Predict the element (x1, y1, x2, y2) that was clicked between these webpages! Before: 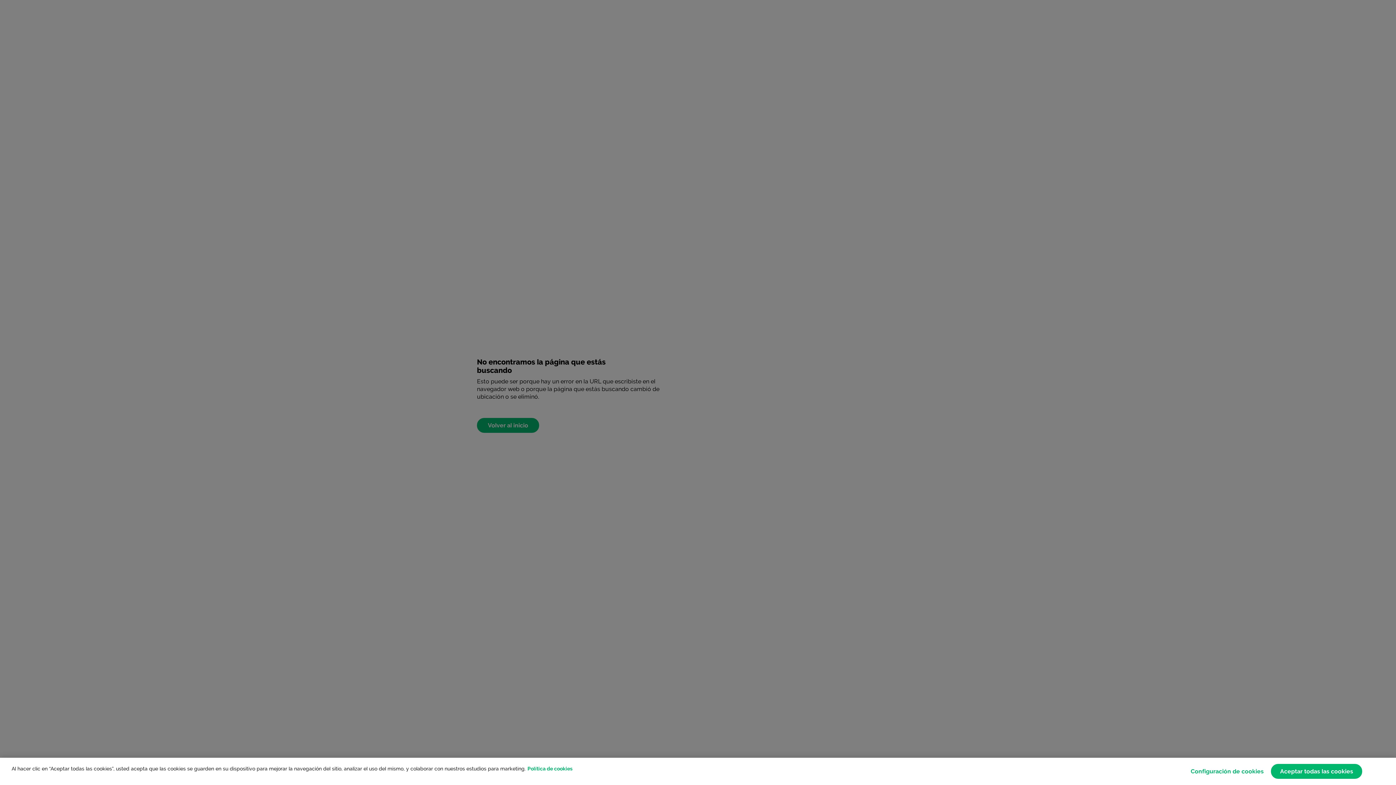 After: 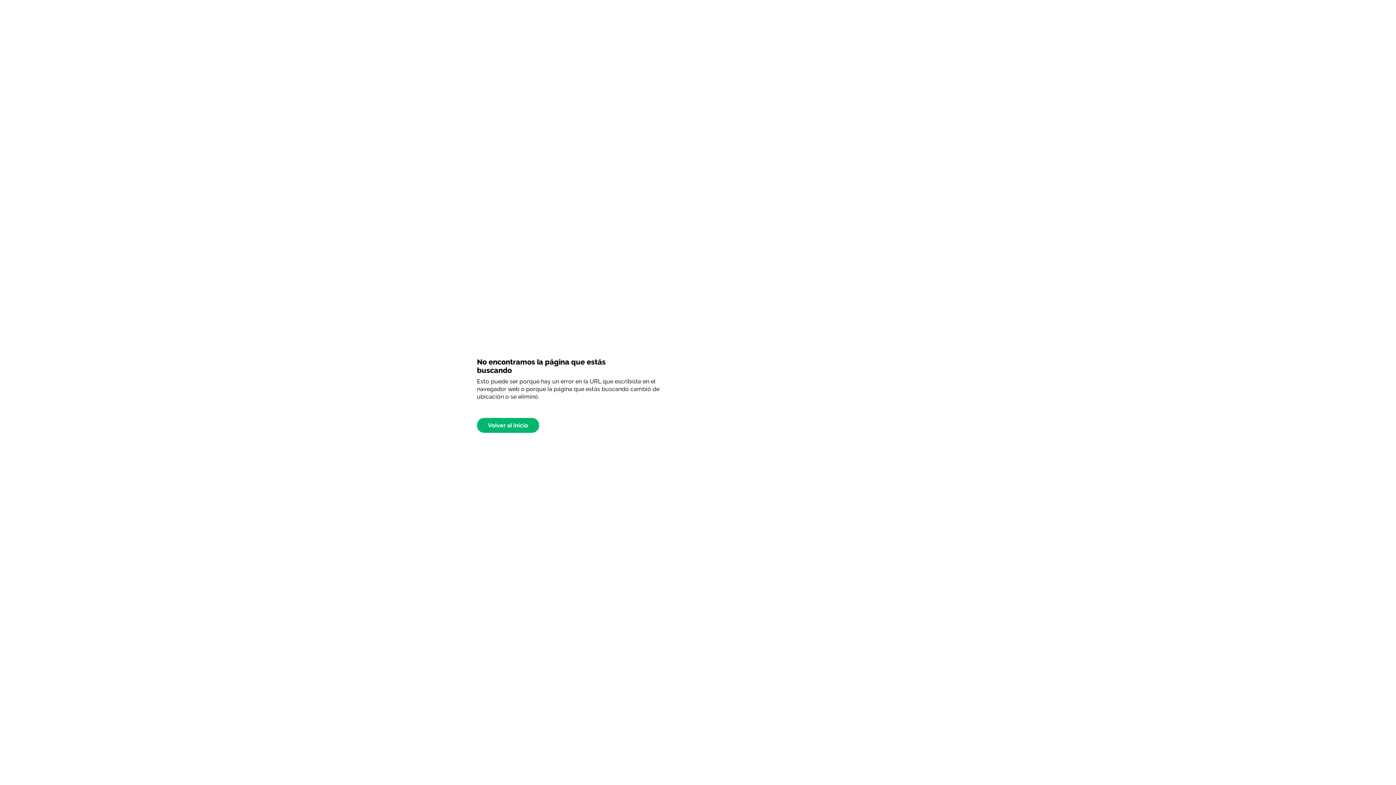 Action: bbox: (1271, 764, 1362, 779) label: Aceptar todas las cookies